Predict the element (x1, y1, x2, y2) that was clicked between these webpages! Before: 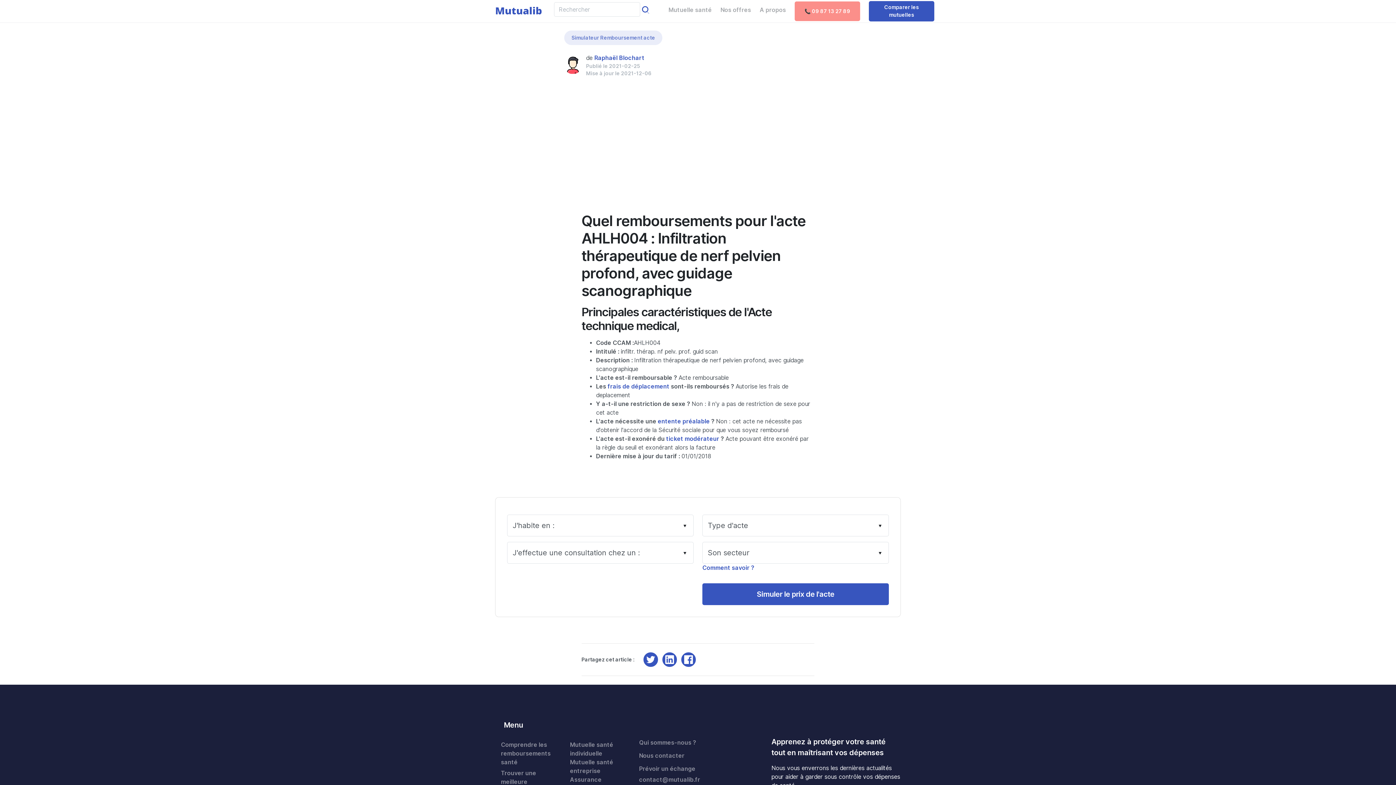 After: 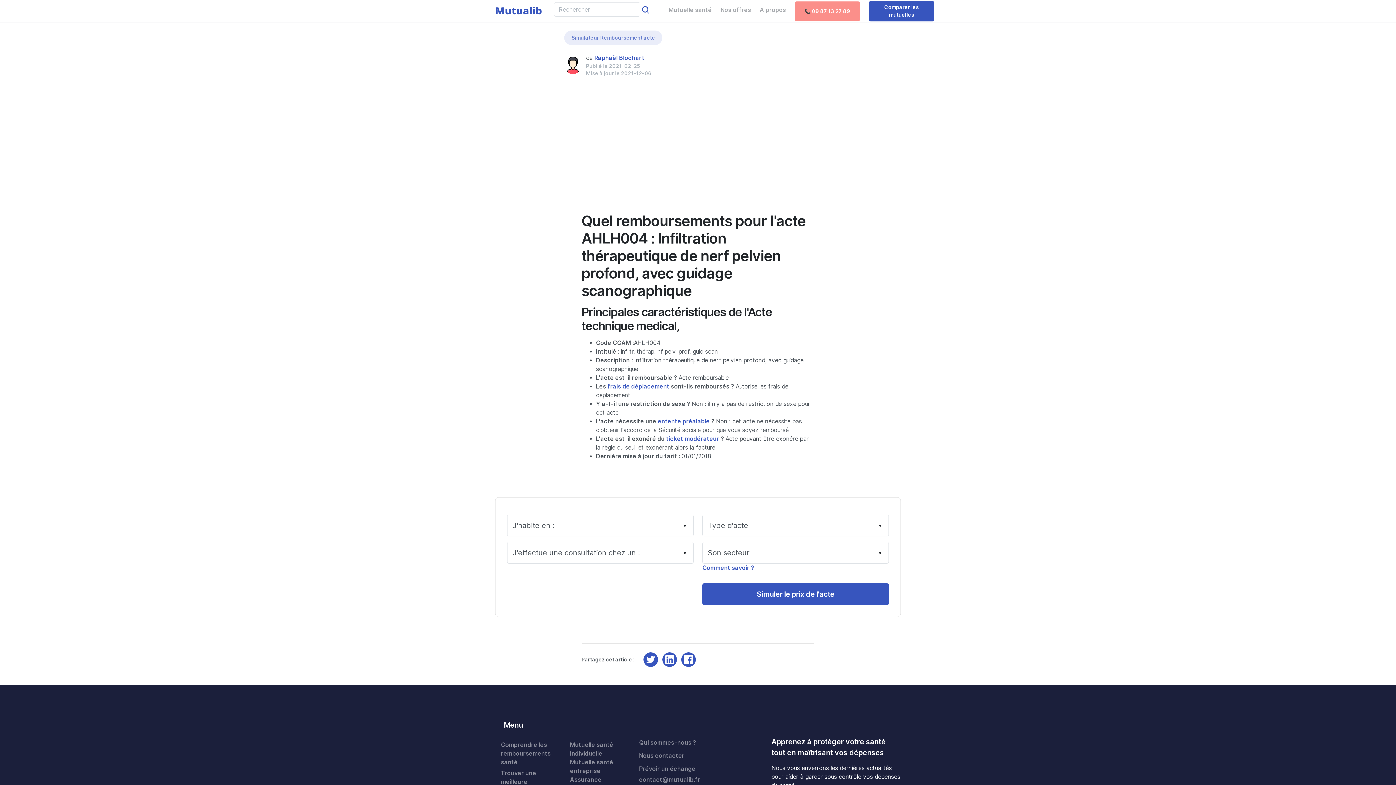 Action: bbox: (794, 1, 860, 21) label: 📞 09 87 13 27 89